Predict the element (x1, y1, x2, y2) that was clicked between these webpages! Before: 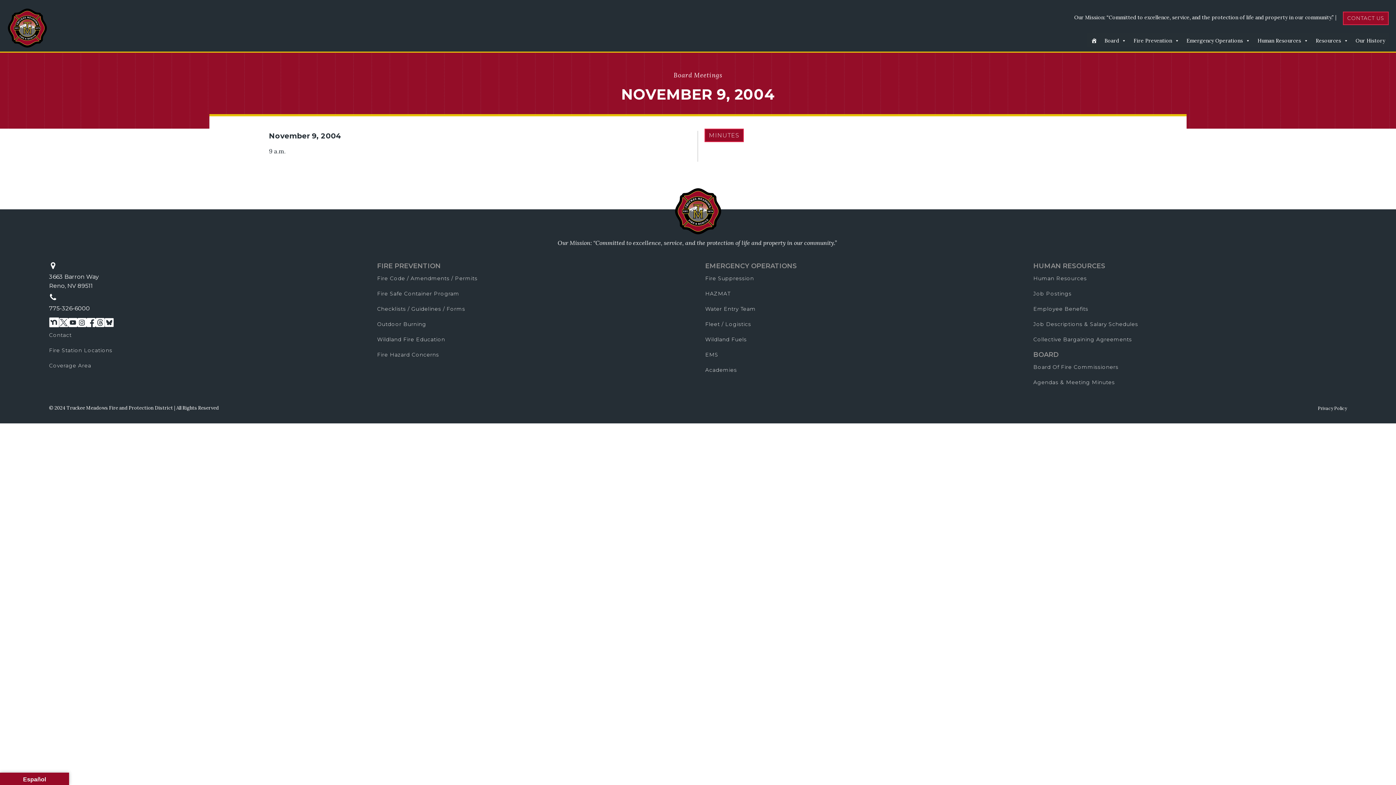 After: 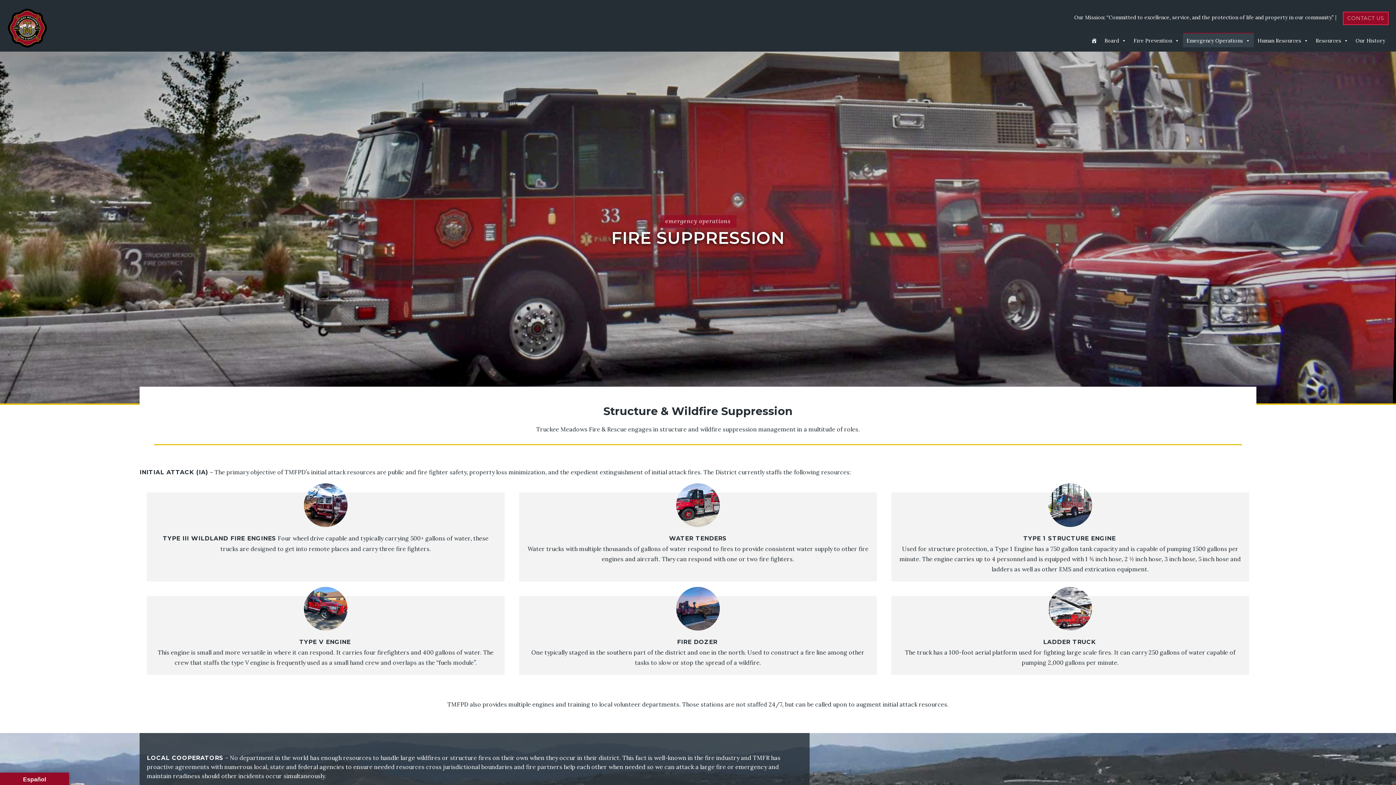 Action: label: Fire Suppression bbox: (705, 270, 754, 286)